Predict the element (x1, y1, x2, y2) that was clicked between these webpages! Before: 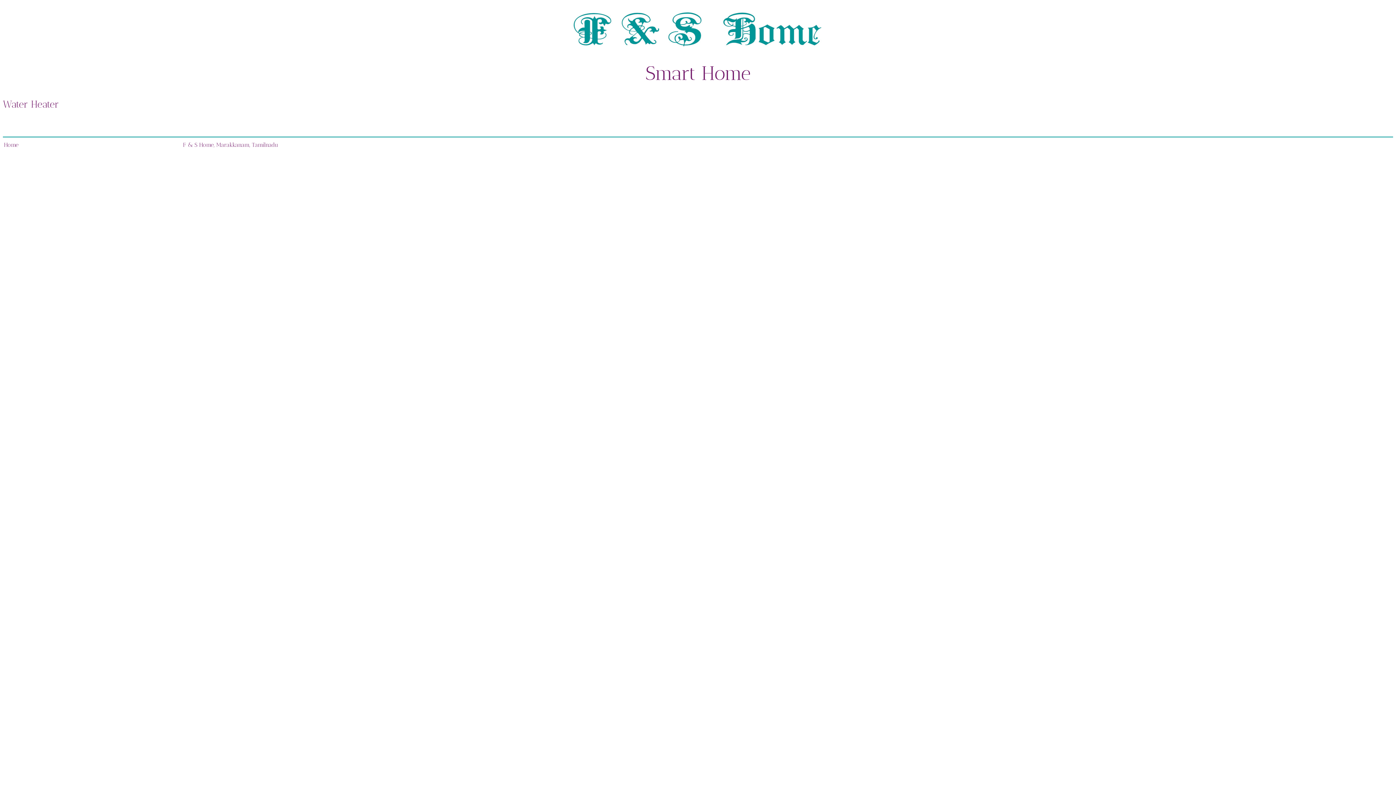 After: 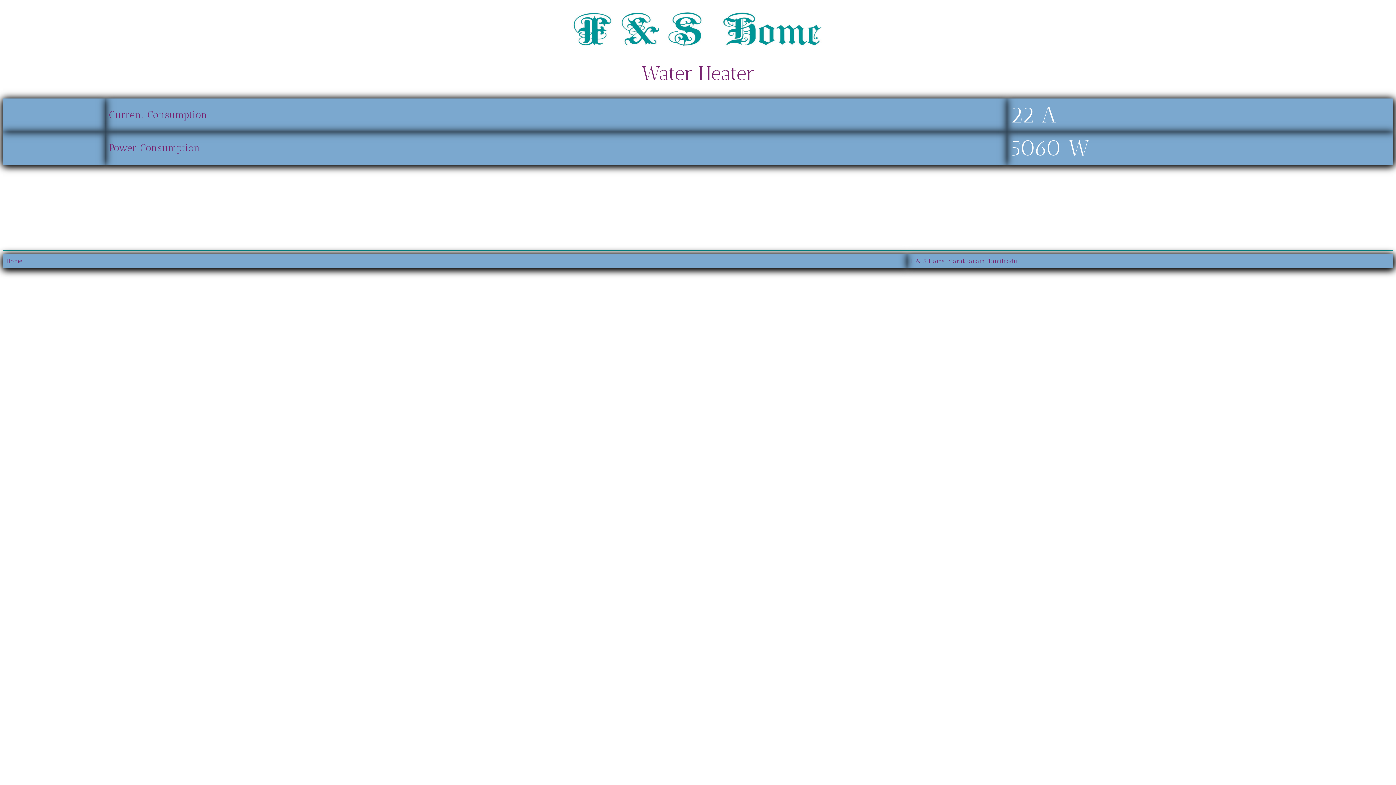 Action: label: Water Heater bbox: (2, 102, 58, 109)